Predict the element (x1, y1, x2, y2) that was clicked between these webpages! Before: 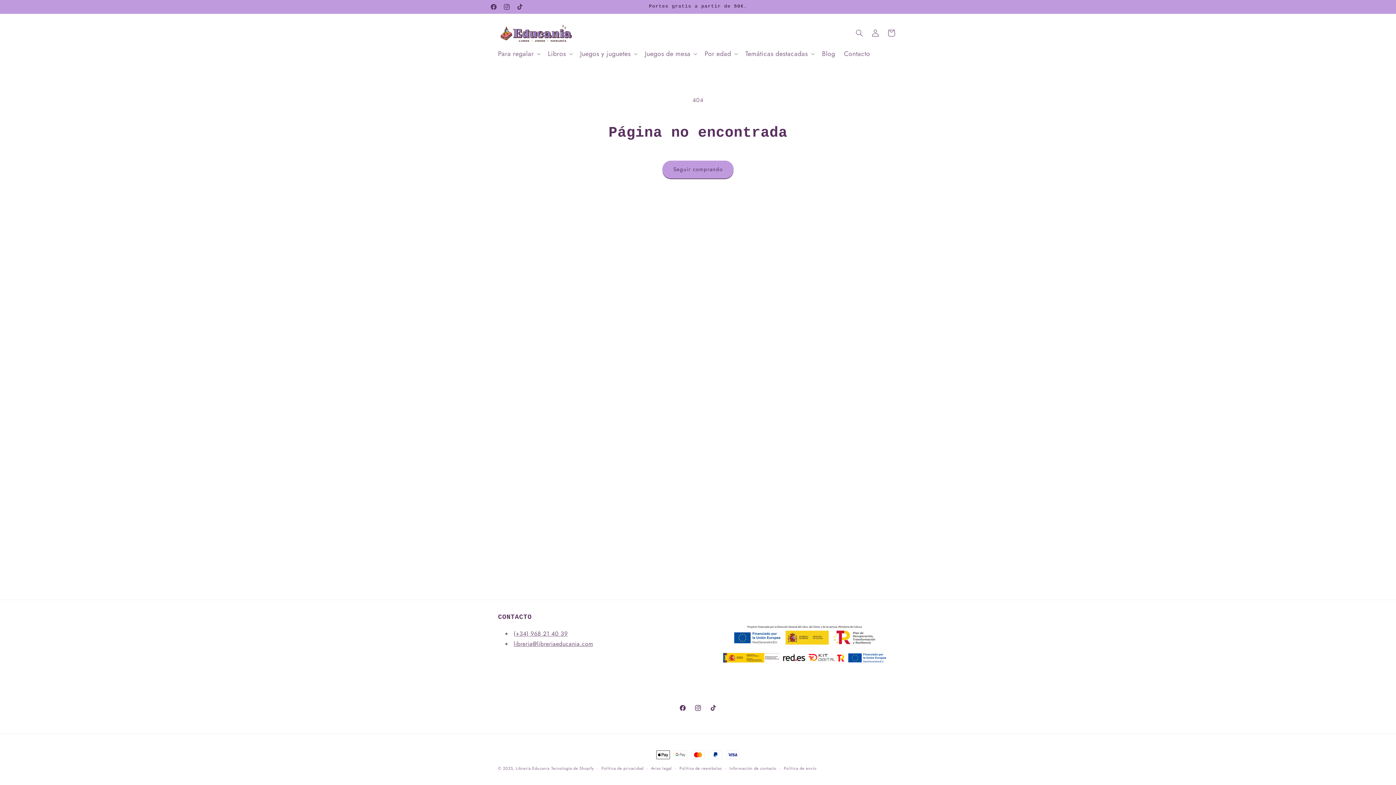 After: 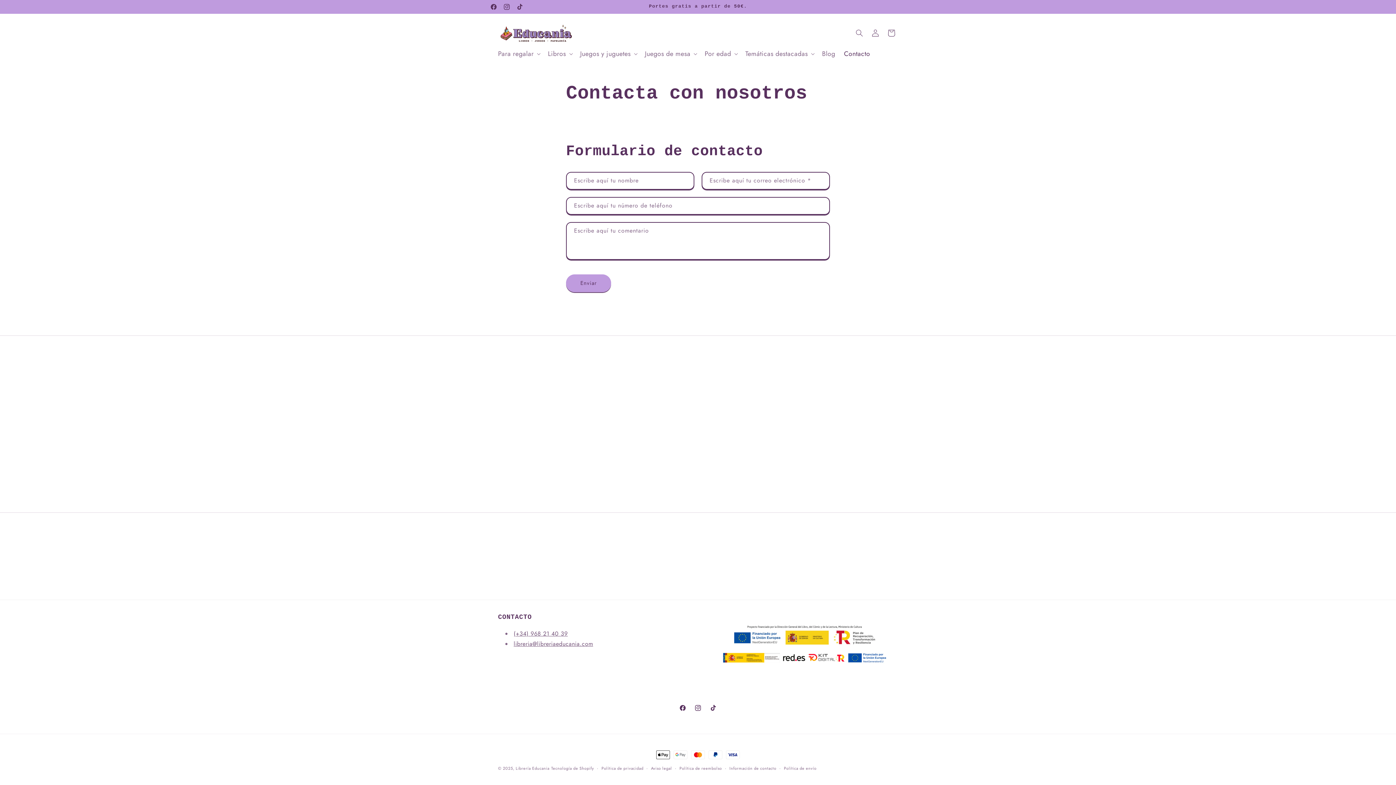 Action: label: Contacto bbox: (839, 45, 874, 62)